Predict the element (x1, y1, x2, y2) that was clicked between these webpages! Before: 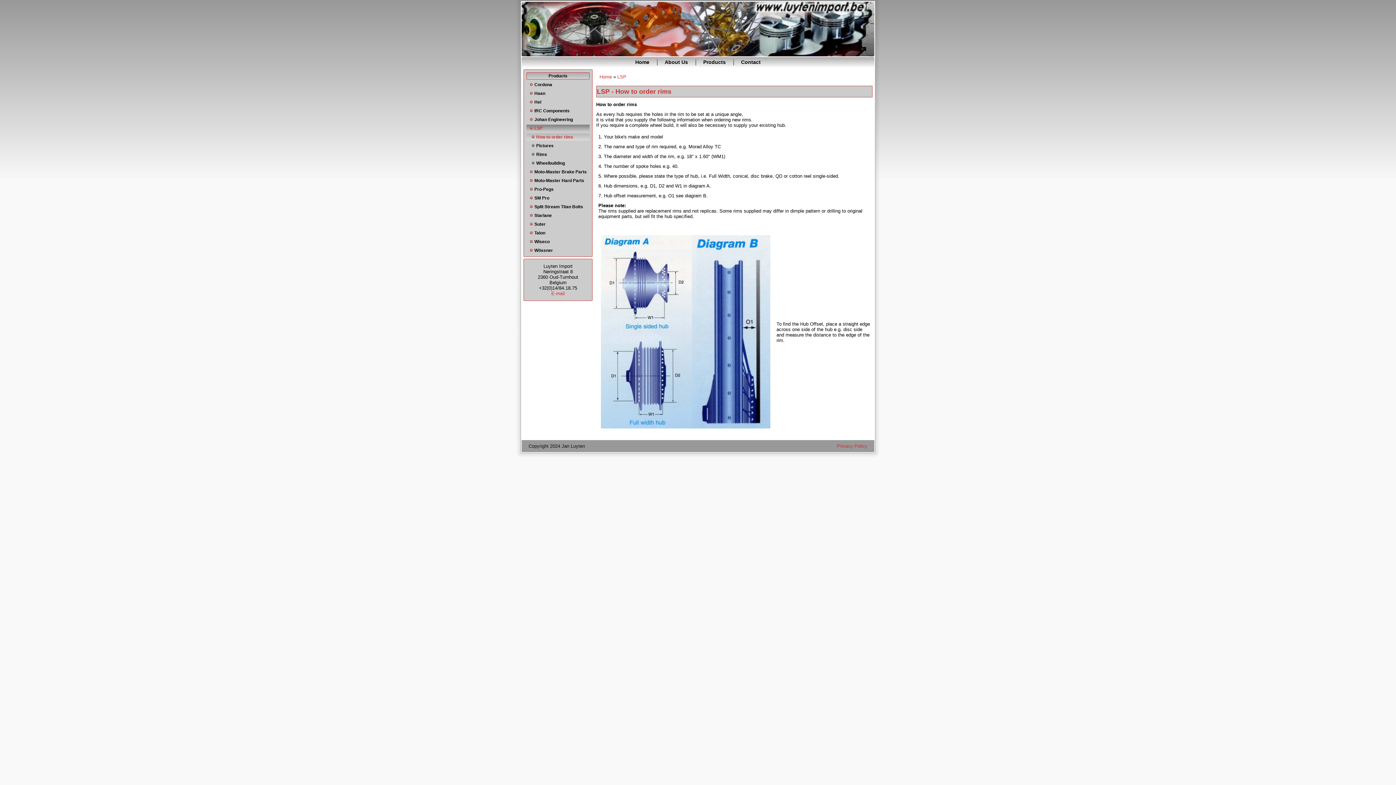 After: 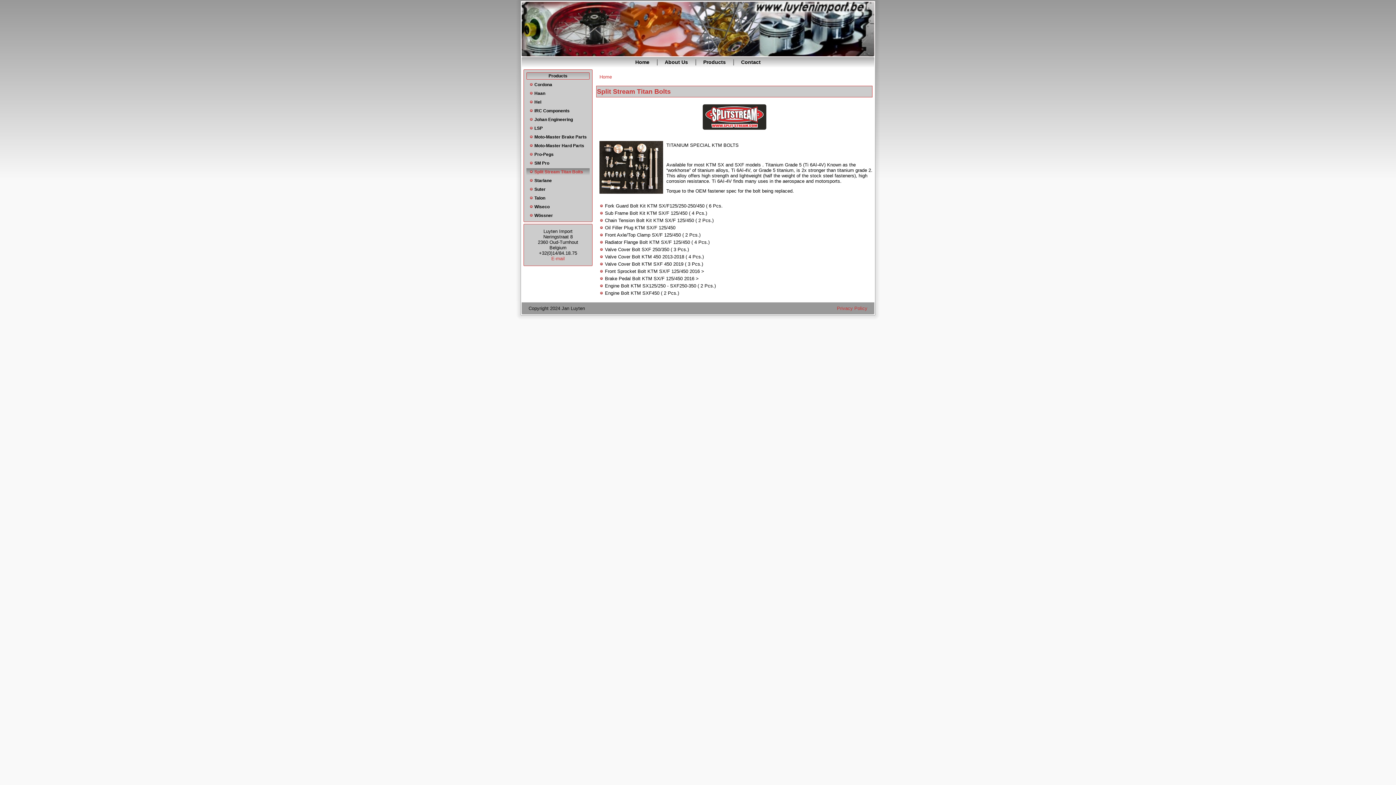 Action: label: Split Stream Titan Bolts bbox: (526, 203, 589, 210)